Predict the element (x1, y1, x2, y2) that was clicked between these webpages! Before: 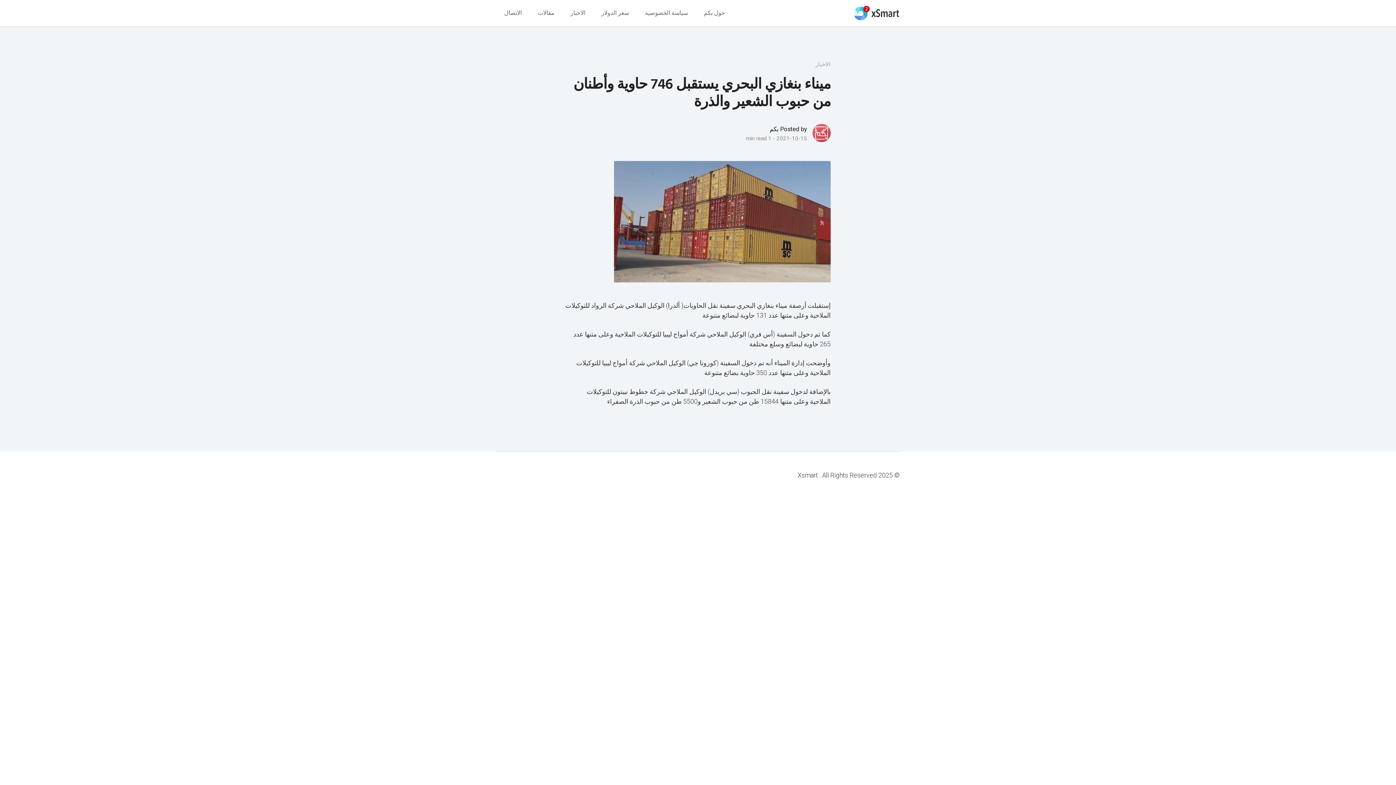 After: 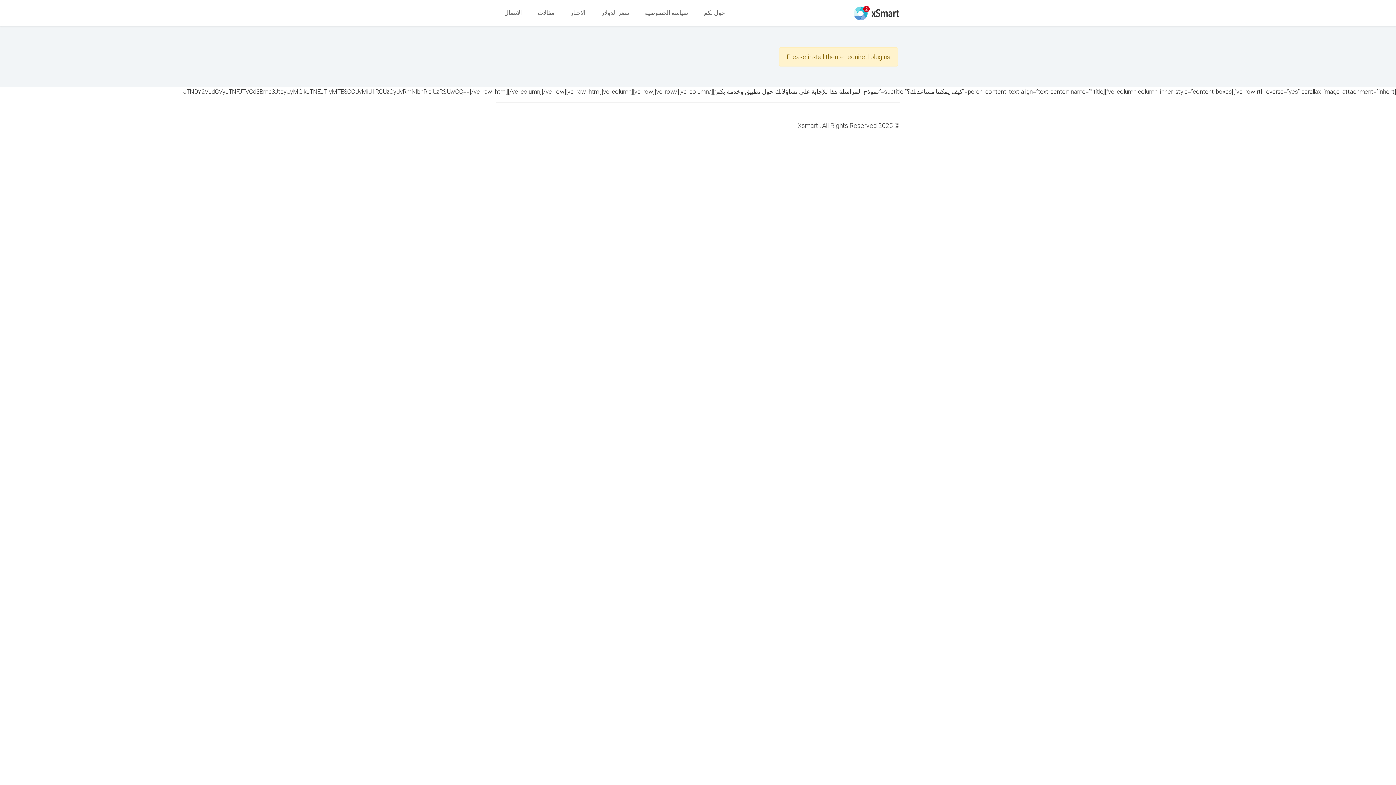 Action: label: الاتصال bbox: (497, 5, 529, 20)